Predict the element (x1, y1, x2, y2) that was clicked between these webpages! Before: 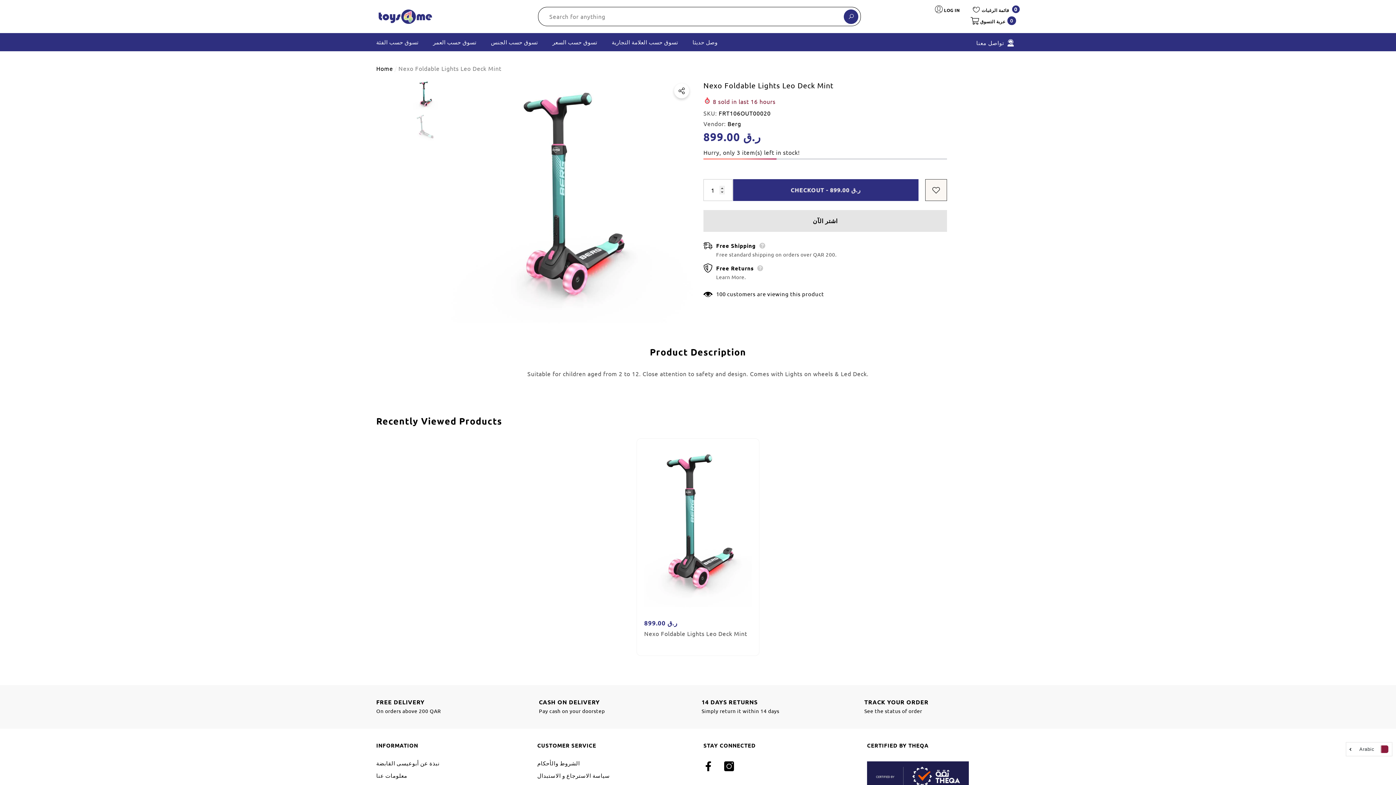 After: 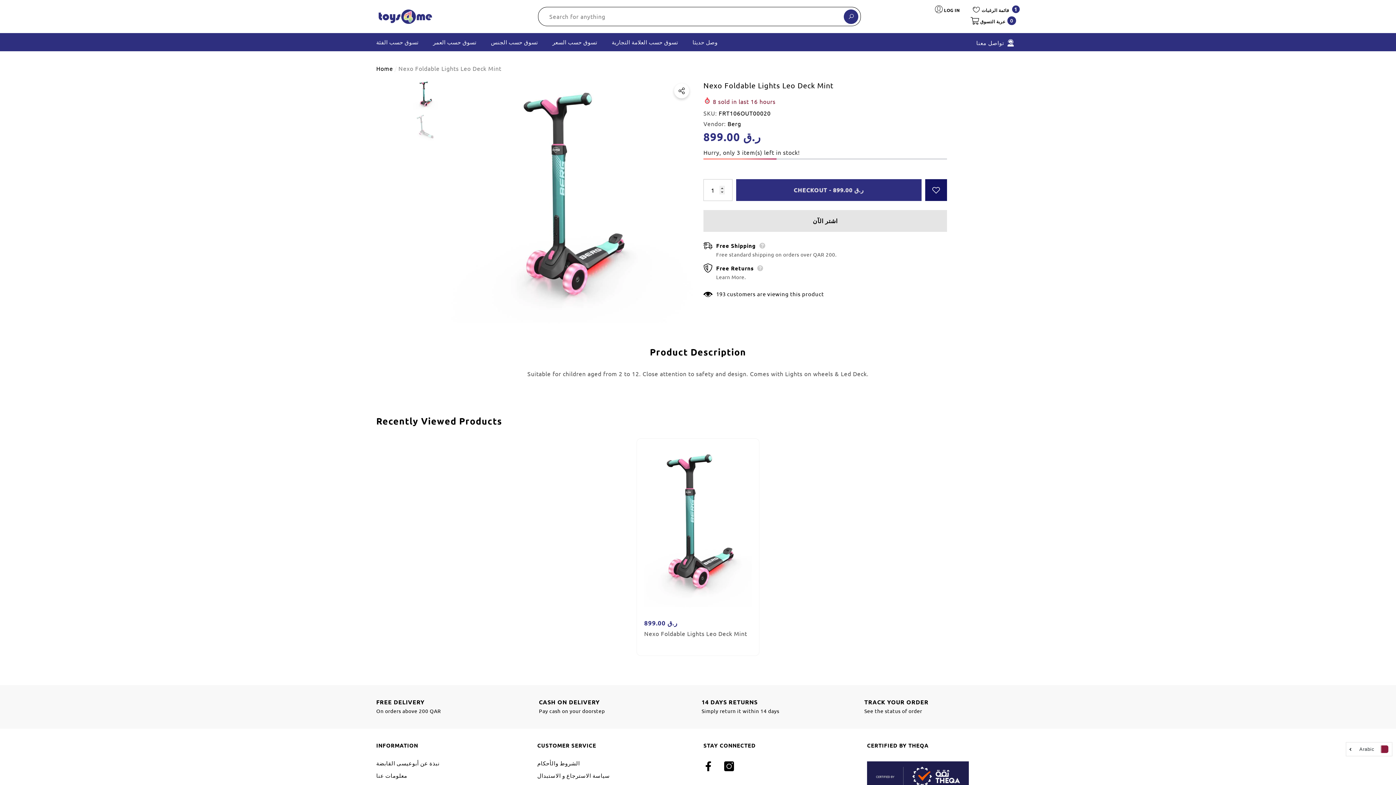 Action: label: أضف إلى قائمة الرغبات bbox: (925, 179, 947, 201)